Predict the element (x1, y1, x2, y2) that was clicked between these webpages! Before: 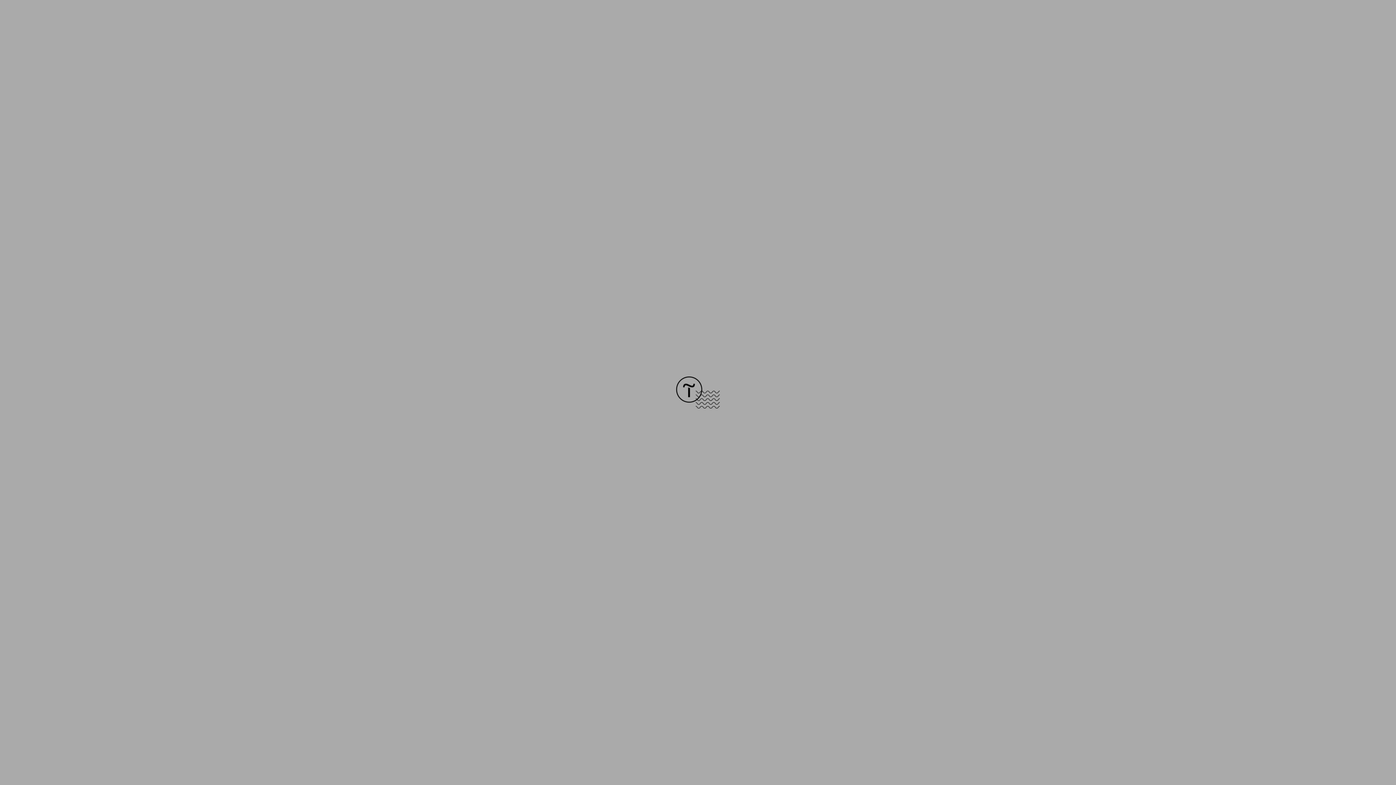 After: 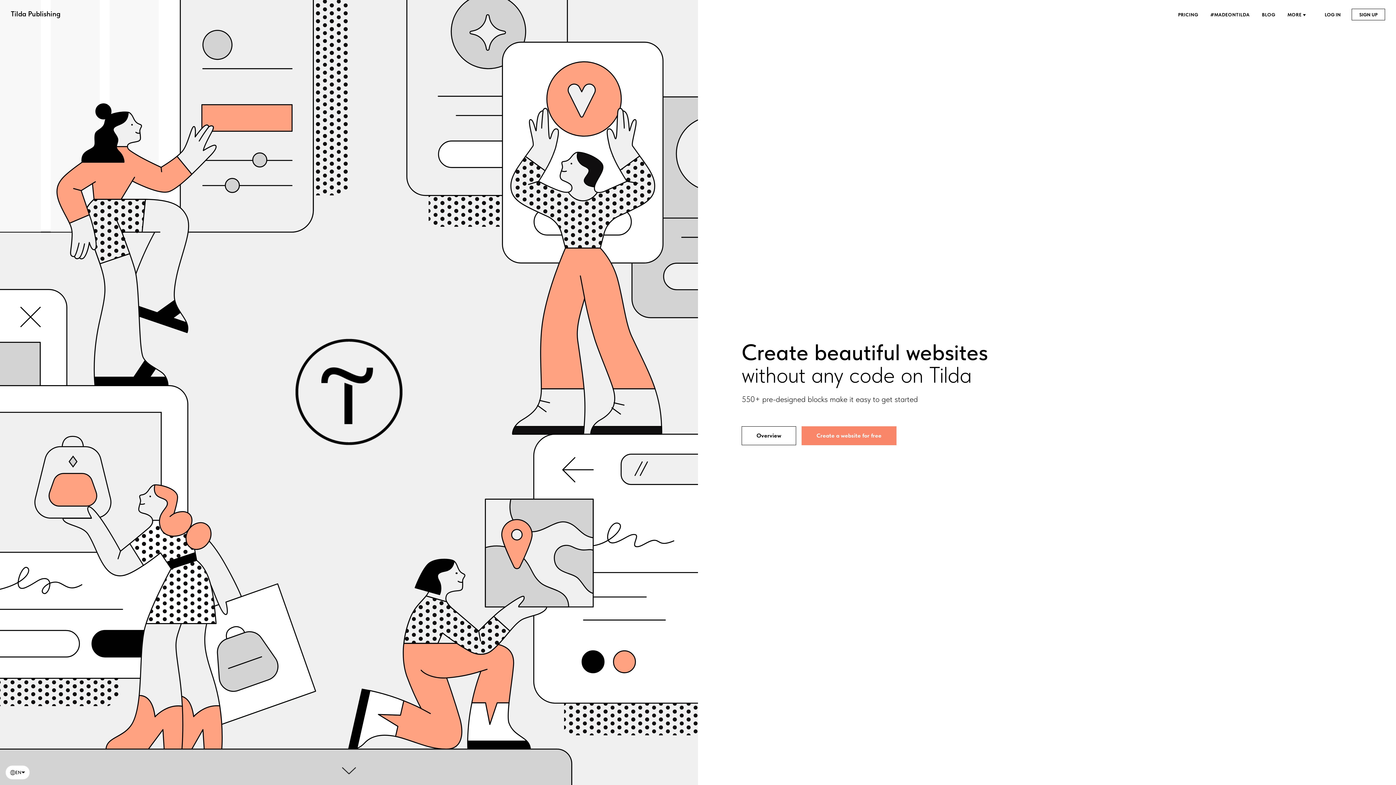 Action: bbox: (676, 403, 720, 409)